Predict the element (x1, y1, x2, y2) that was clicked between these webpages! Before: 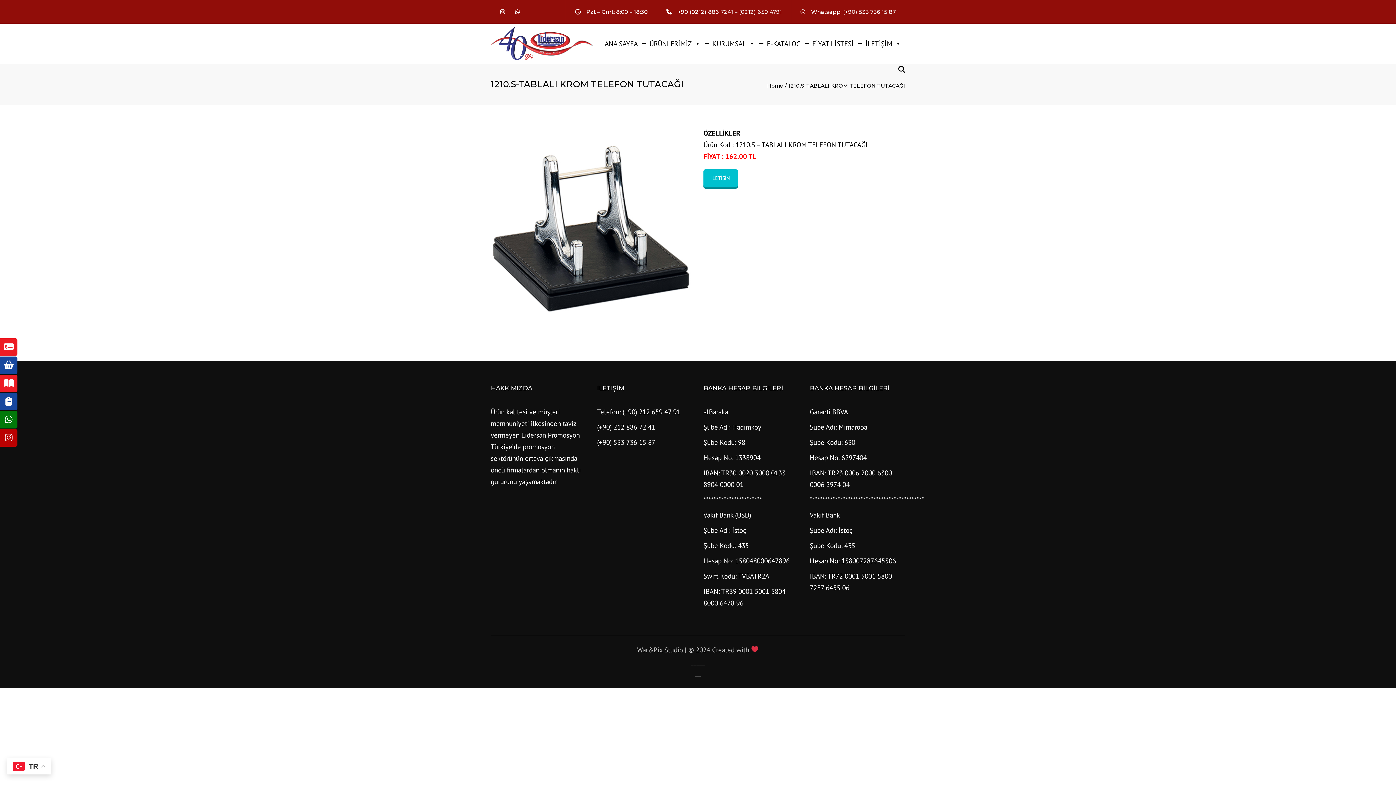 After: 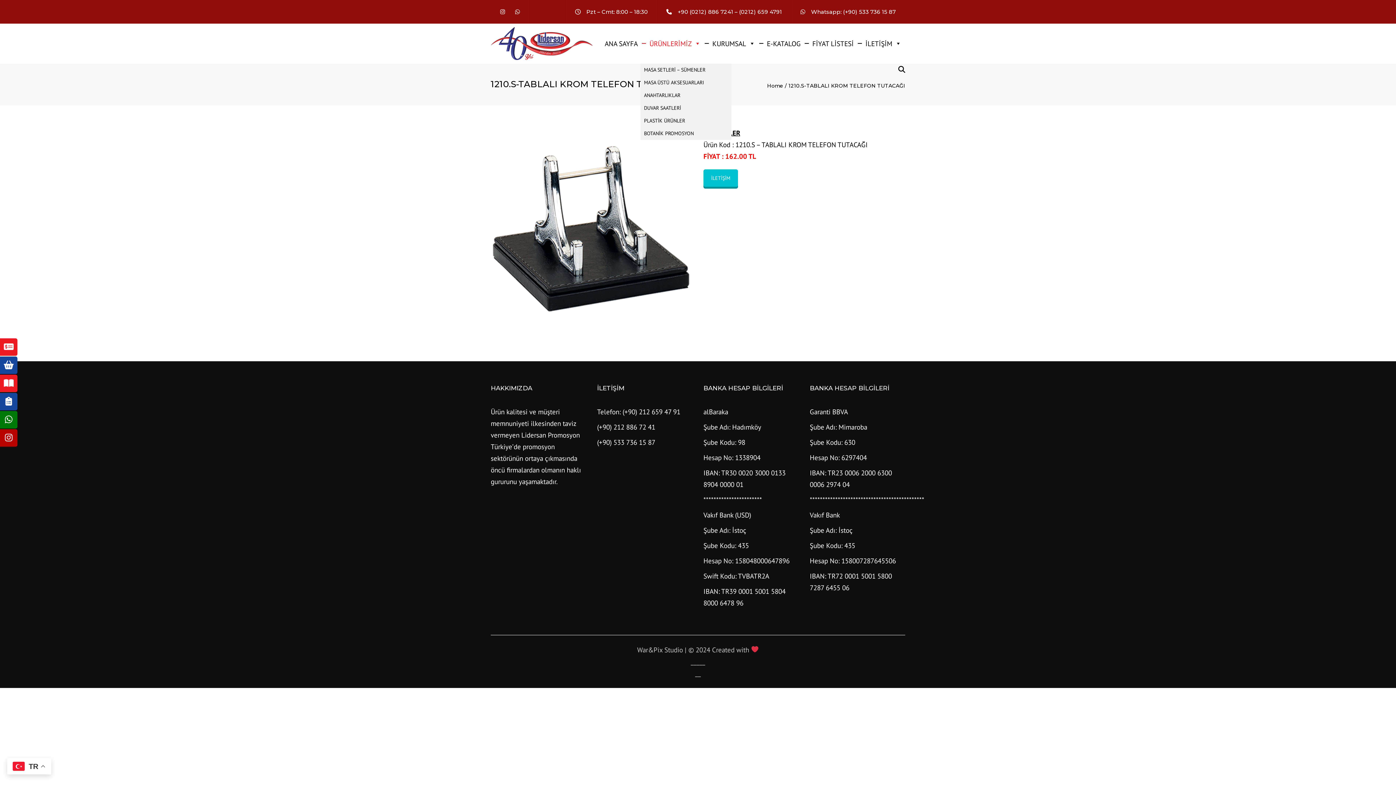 Action: bbox: (640, 23, 700, 63) label: ÜRÜNLERİMİZ